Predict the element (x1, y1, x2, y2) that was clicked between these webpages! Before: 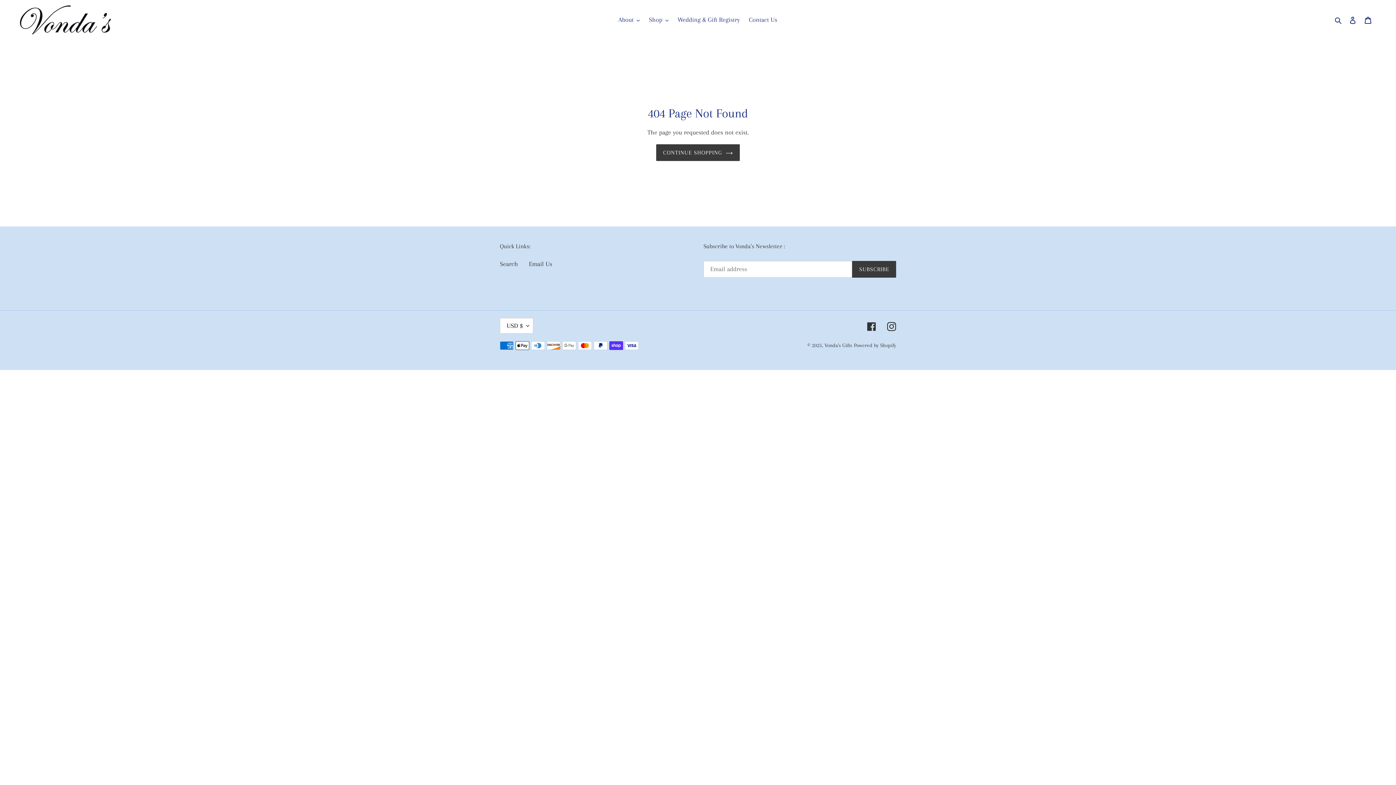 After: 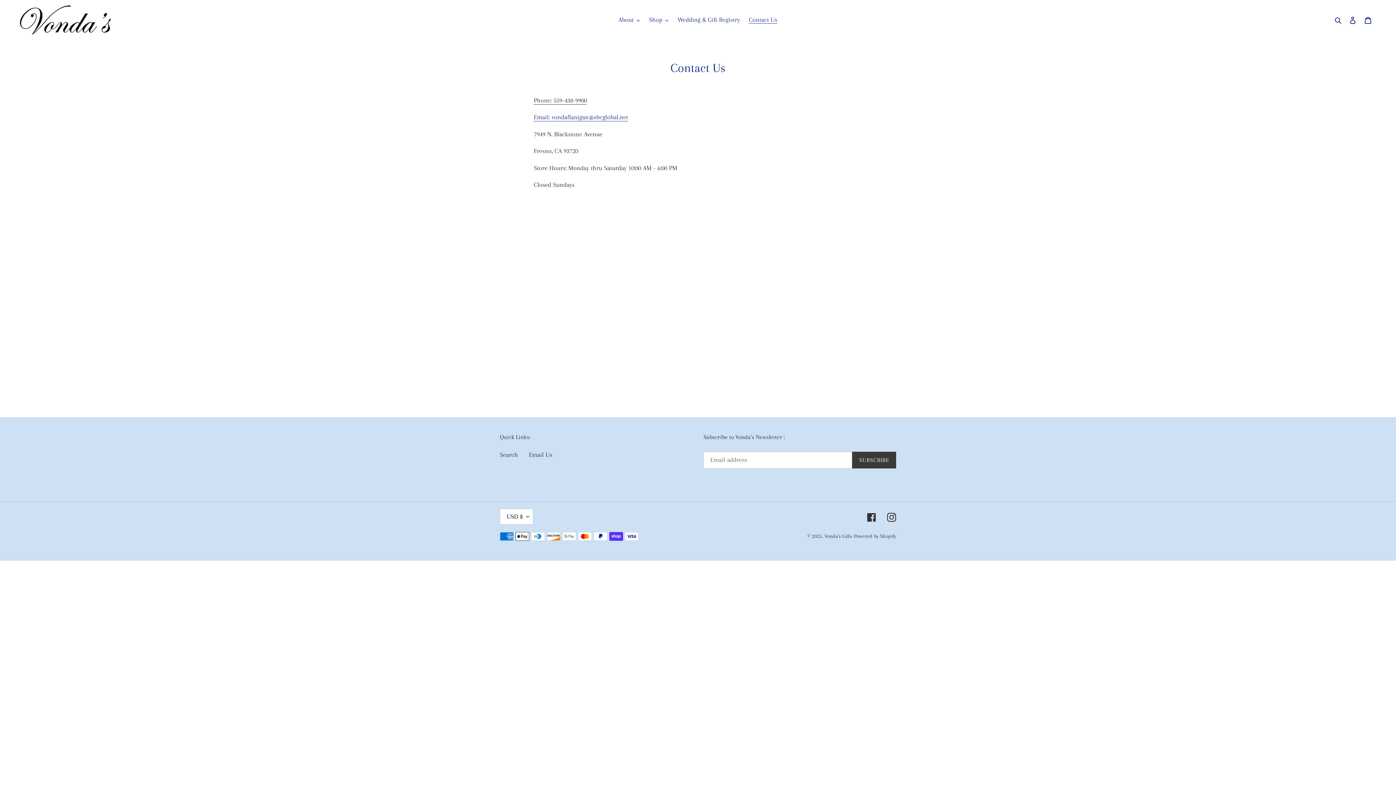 Action: bbox: (745, 13, 781, 25) label: Contact Us